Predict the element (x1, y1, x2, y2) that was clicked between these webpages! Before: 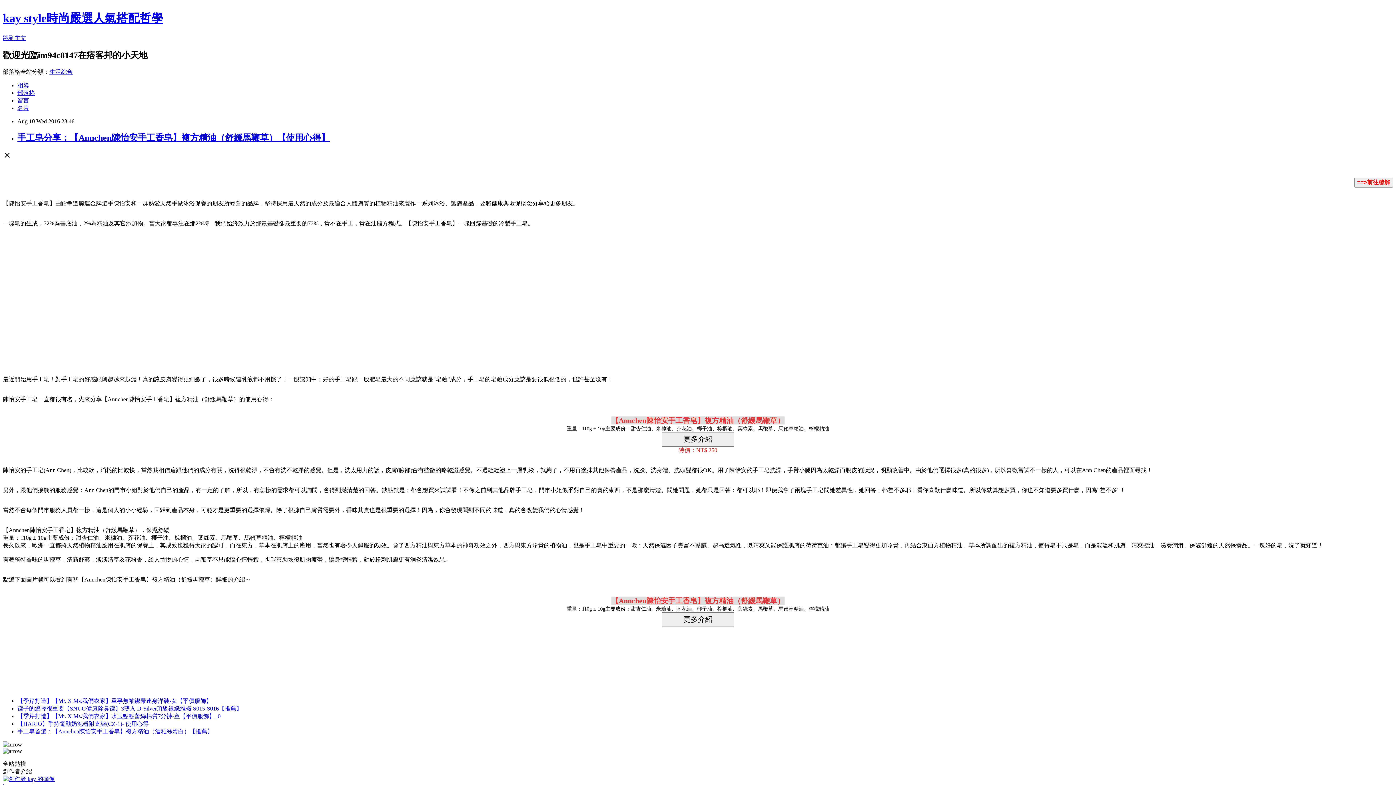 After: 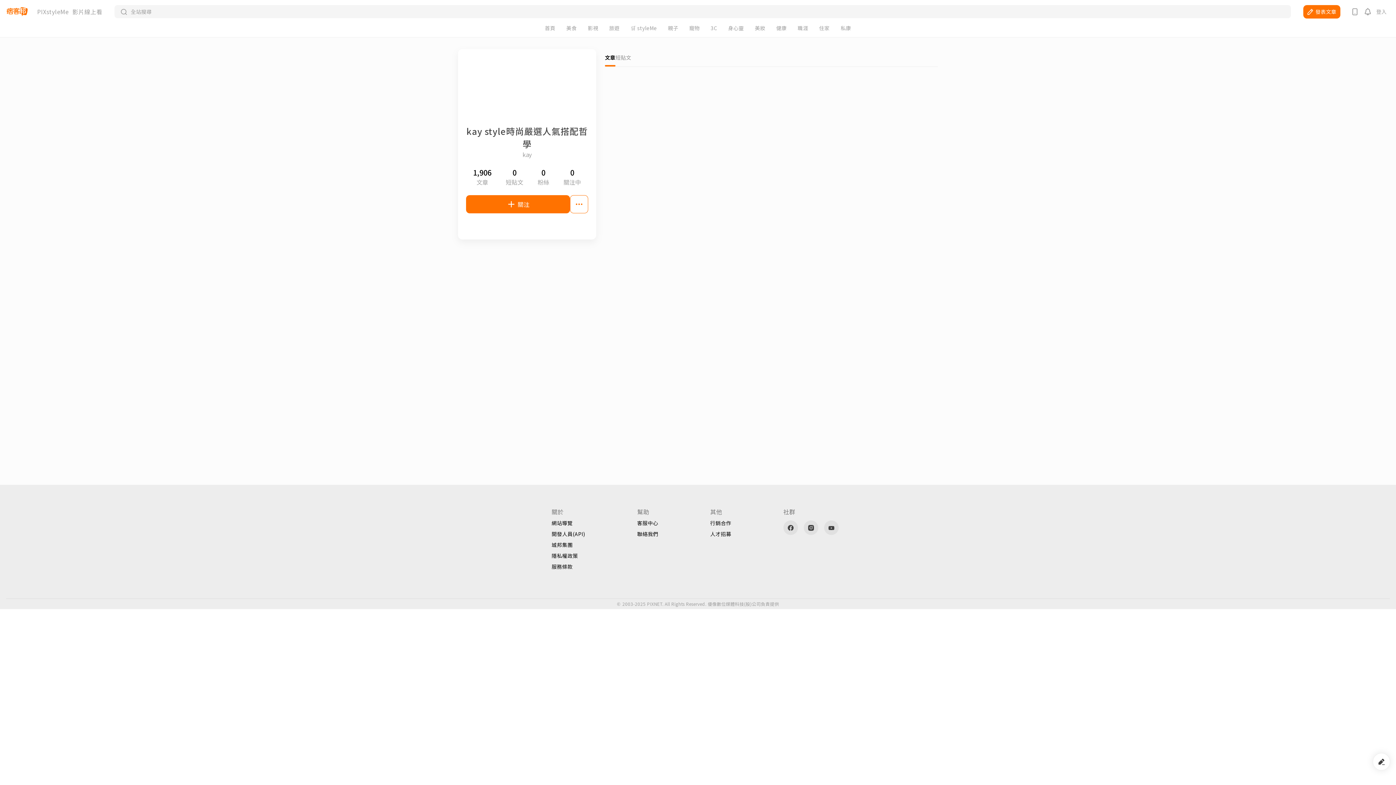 Action: bbox: (2, 776, 54, 782)